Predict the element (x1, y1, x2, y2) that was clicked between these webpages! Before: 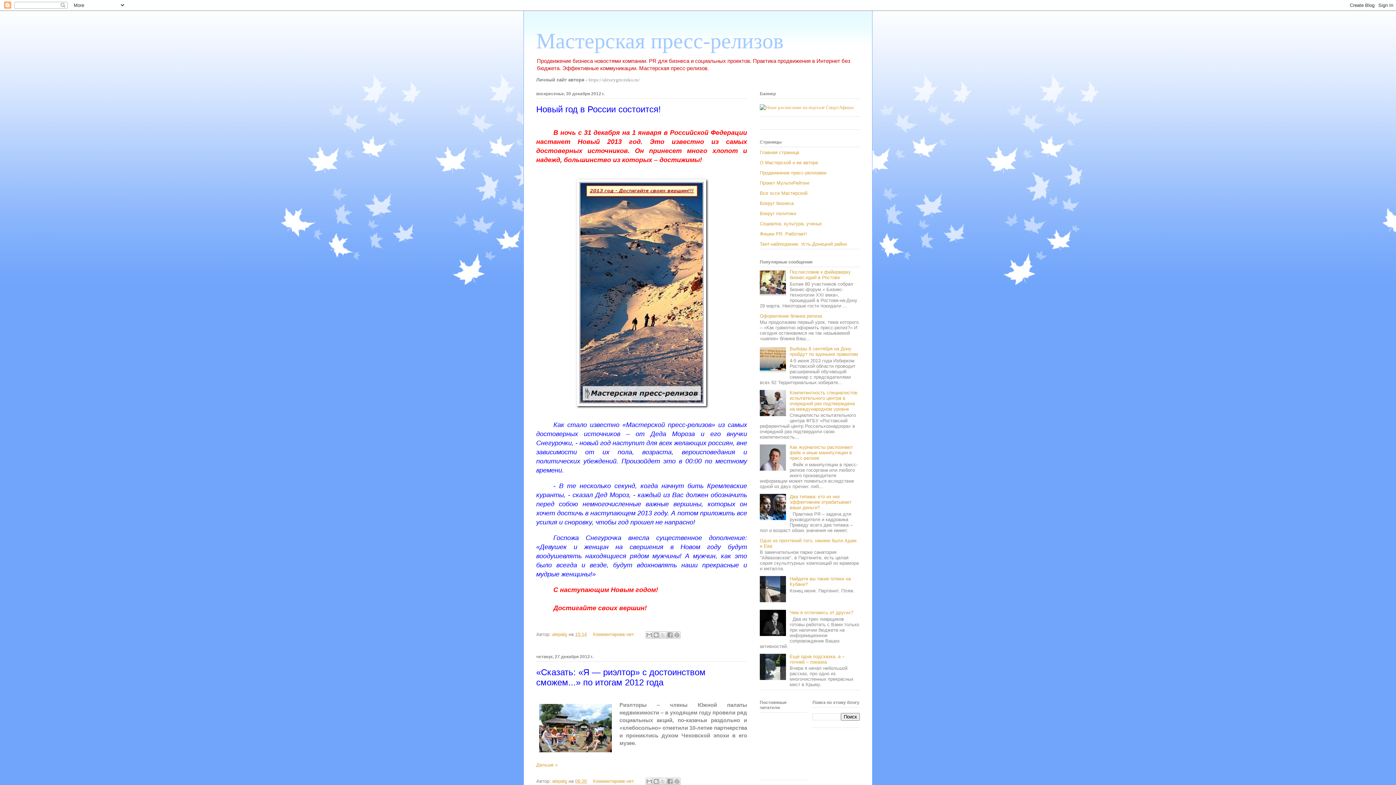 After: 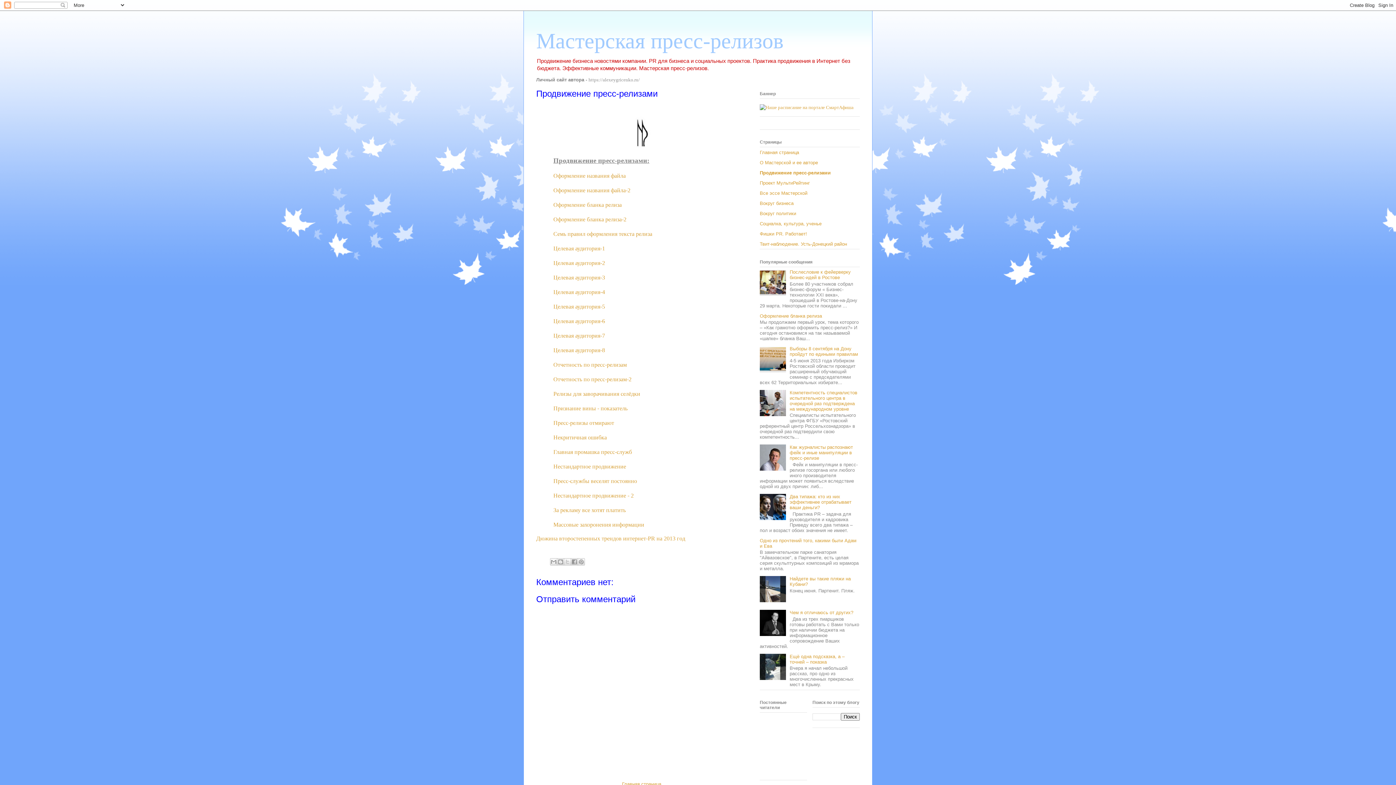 Action: label: Продвижение пресс-релизами bbox: (760, 170, 826, 175)